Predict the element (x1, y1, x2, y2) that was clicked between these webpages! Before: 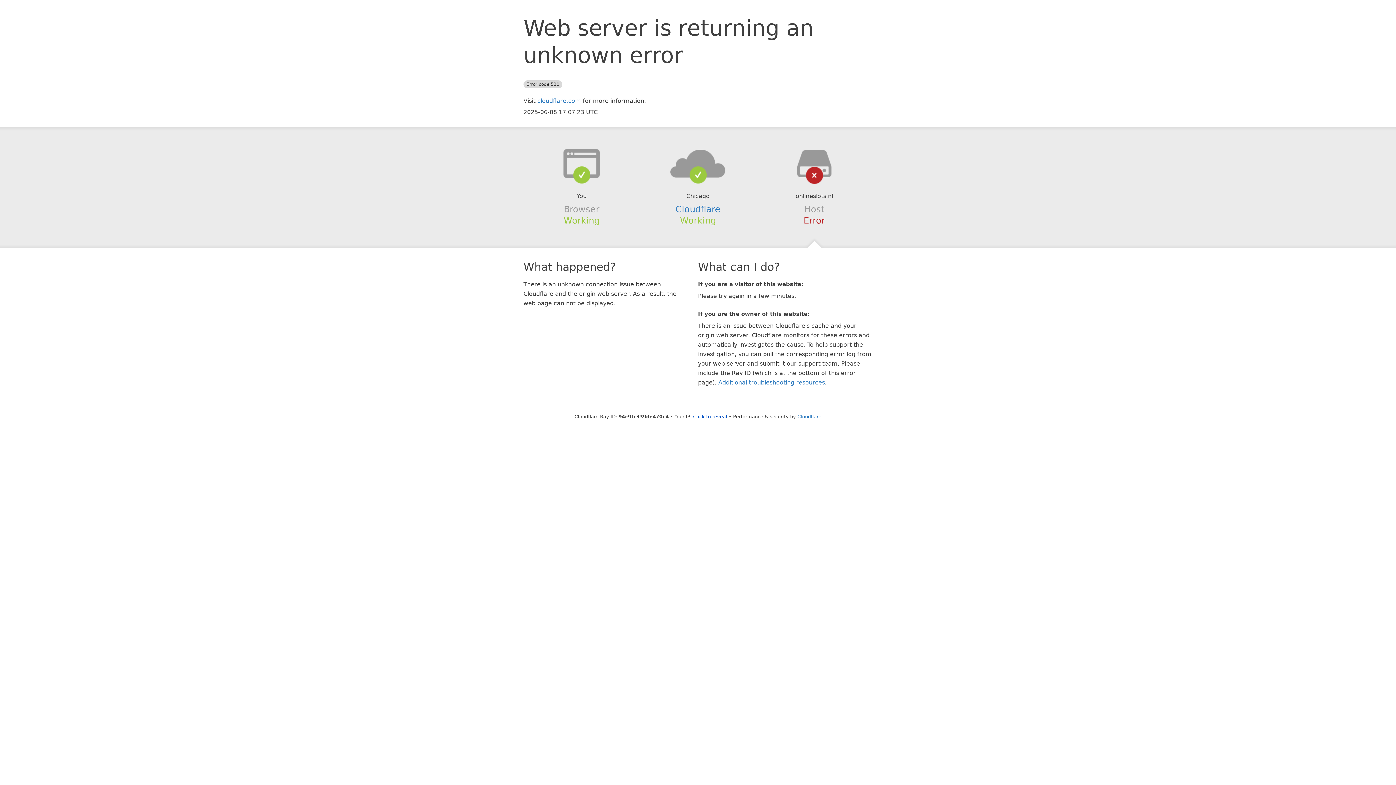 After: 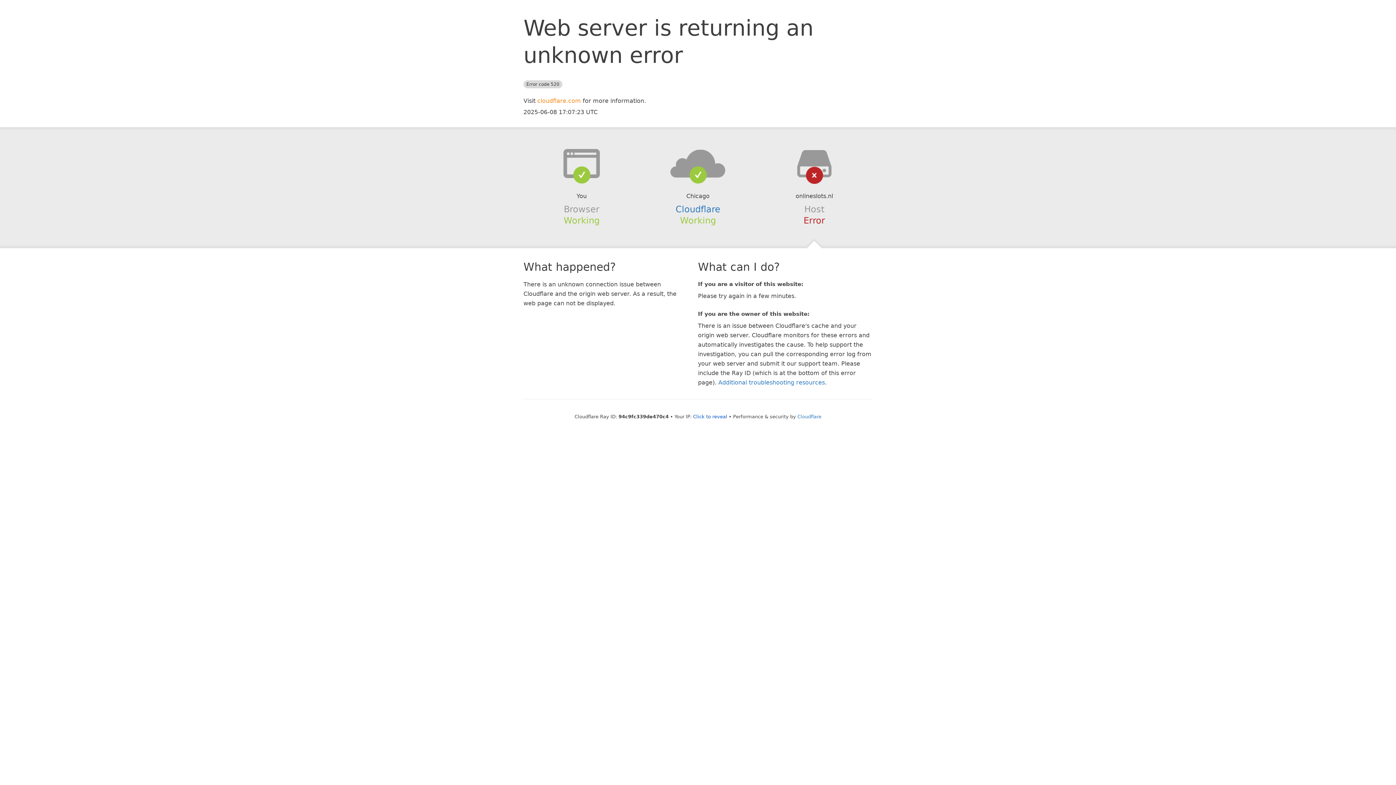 Action: label: cloudflare.com bbox: (537, 97, 581, 104)